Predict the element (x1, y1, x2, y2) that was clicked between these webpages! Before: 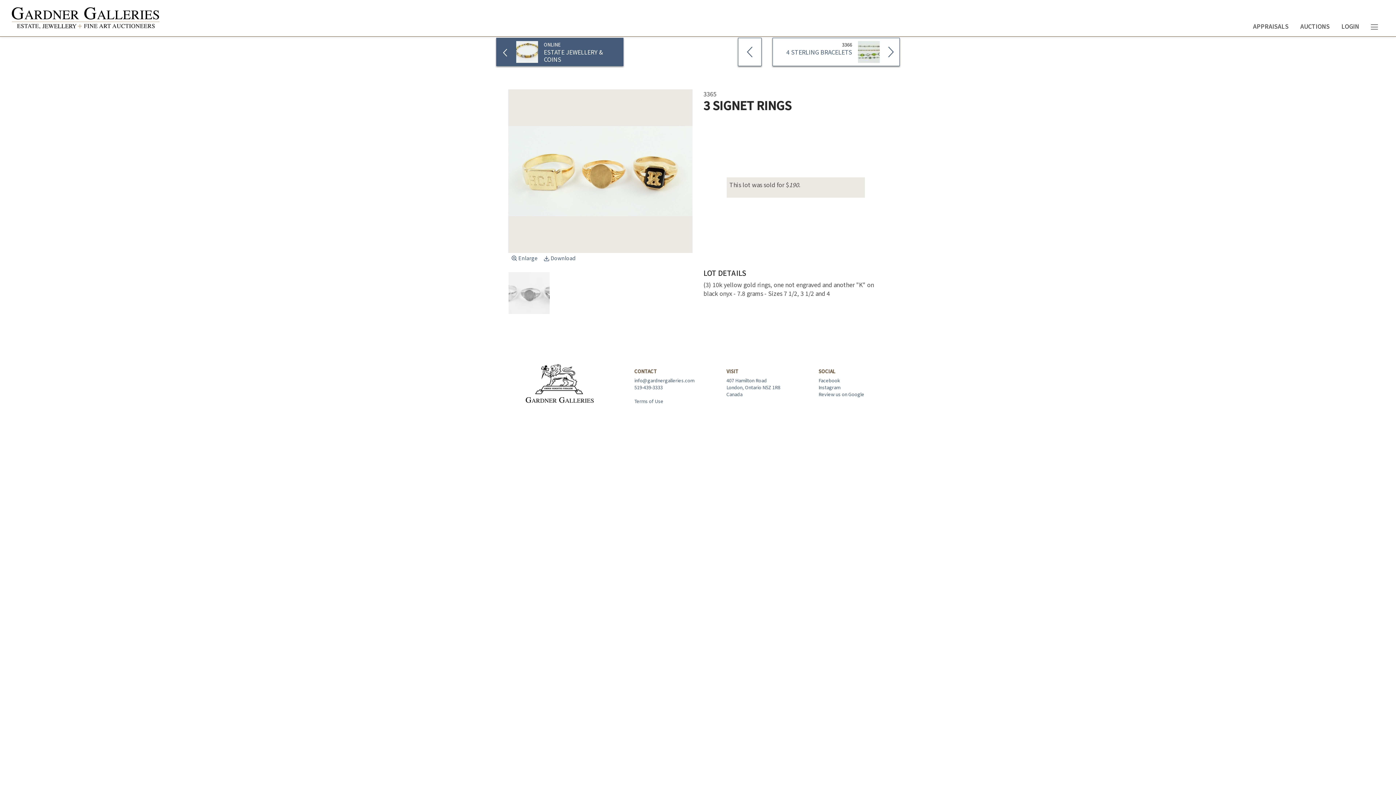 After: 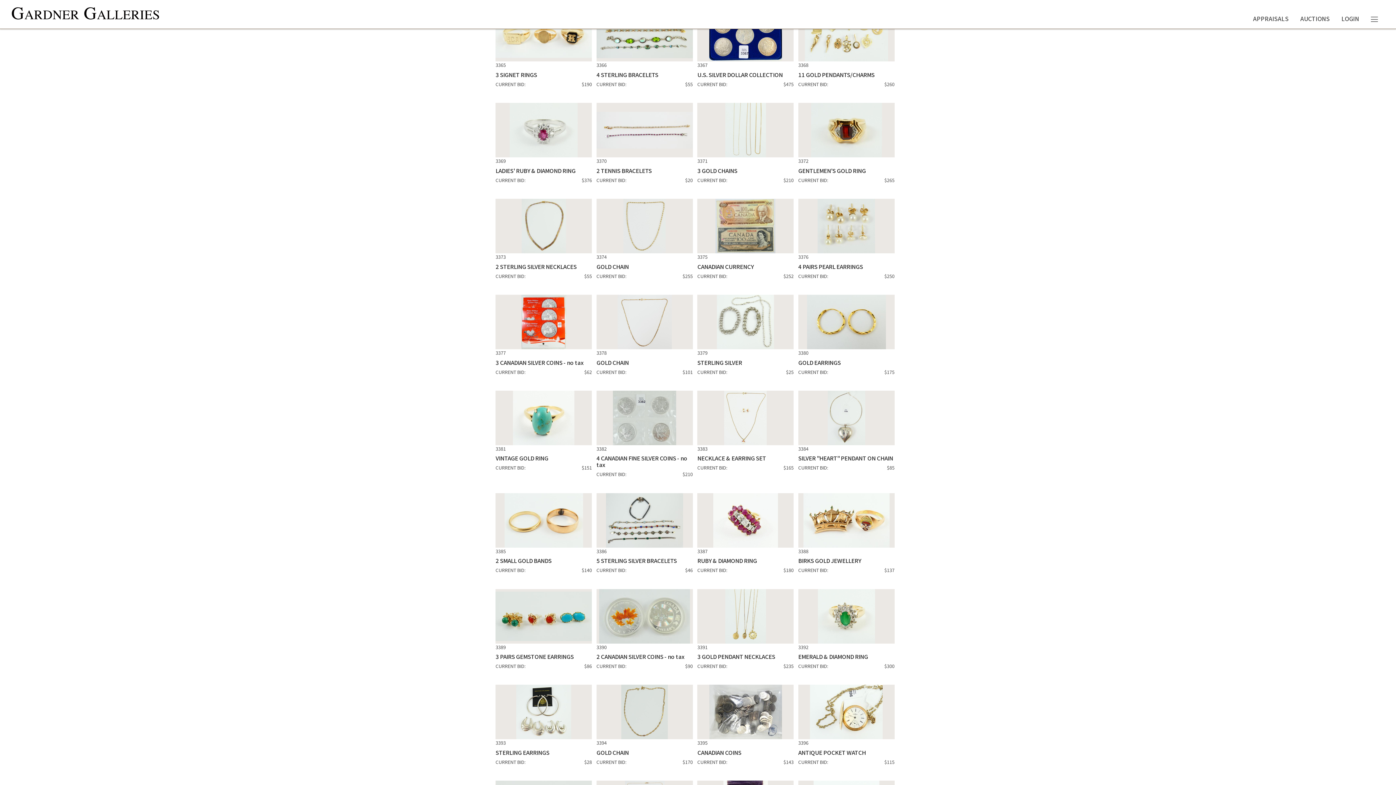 Action: bbox: (496, 37, 623, 66) label: ONLINE

ESTATE JEWELLERY & COINS